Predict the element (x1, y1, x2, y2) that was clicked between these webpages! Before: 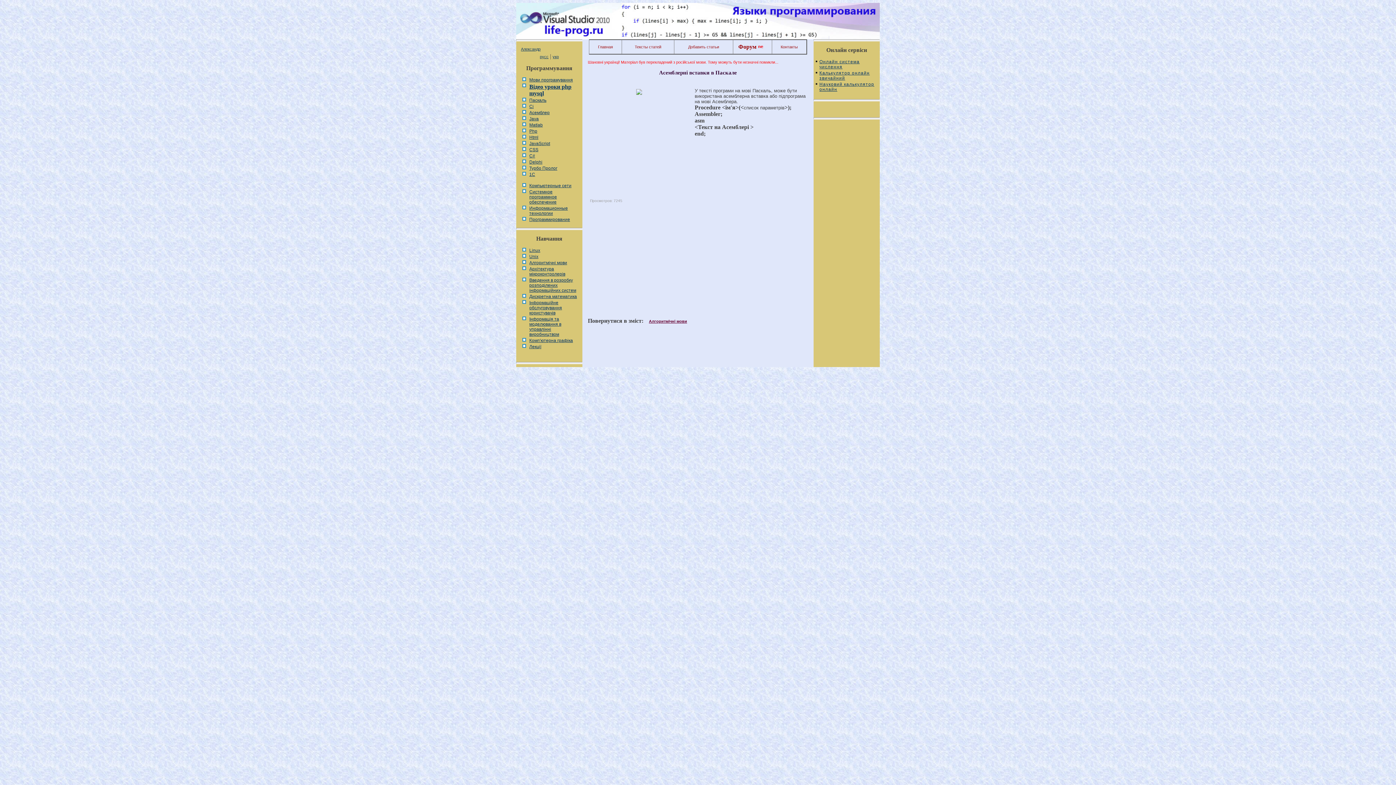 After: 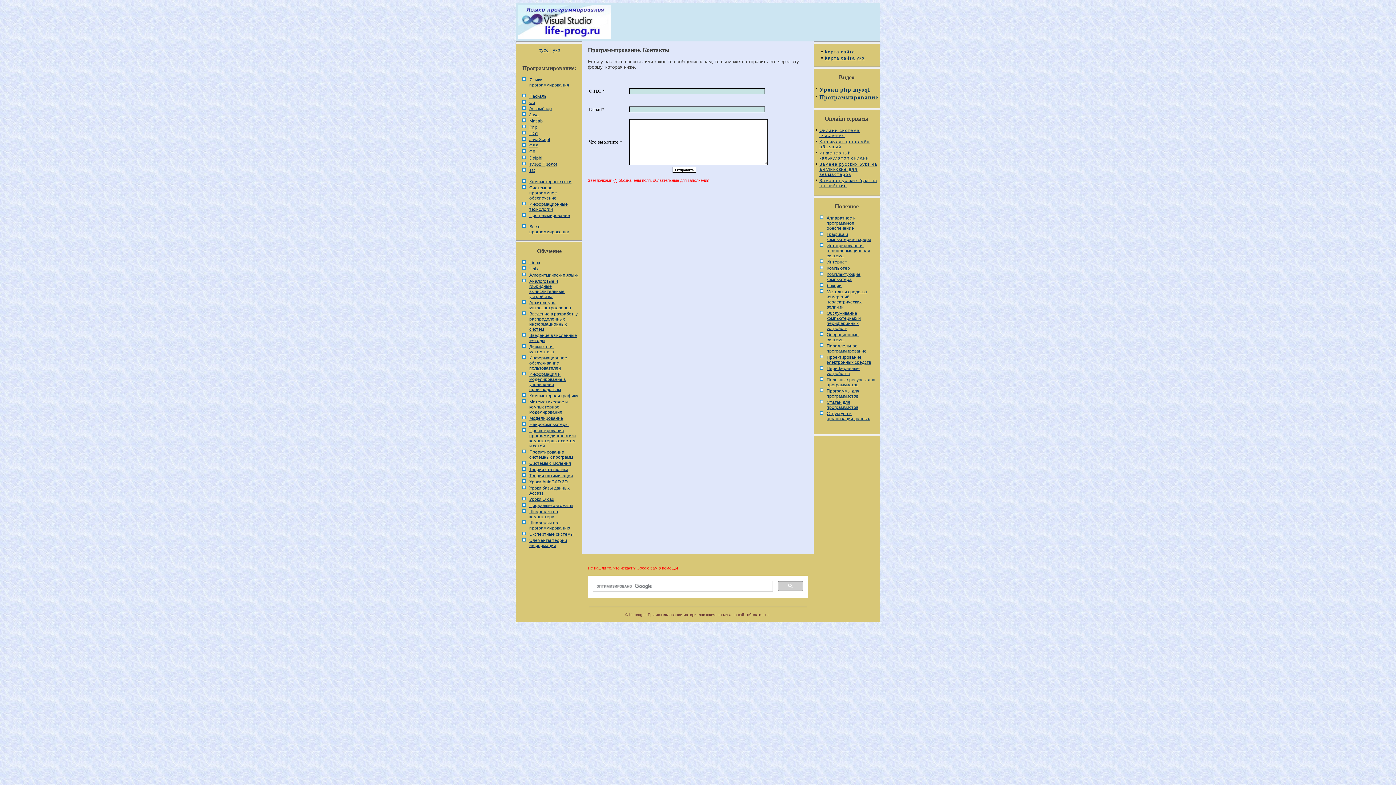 Action: label: Контакты bbox: (780, 44, 798, 49)